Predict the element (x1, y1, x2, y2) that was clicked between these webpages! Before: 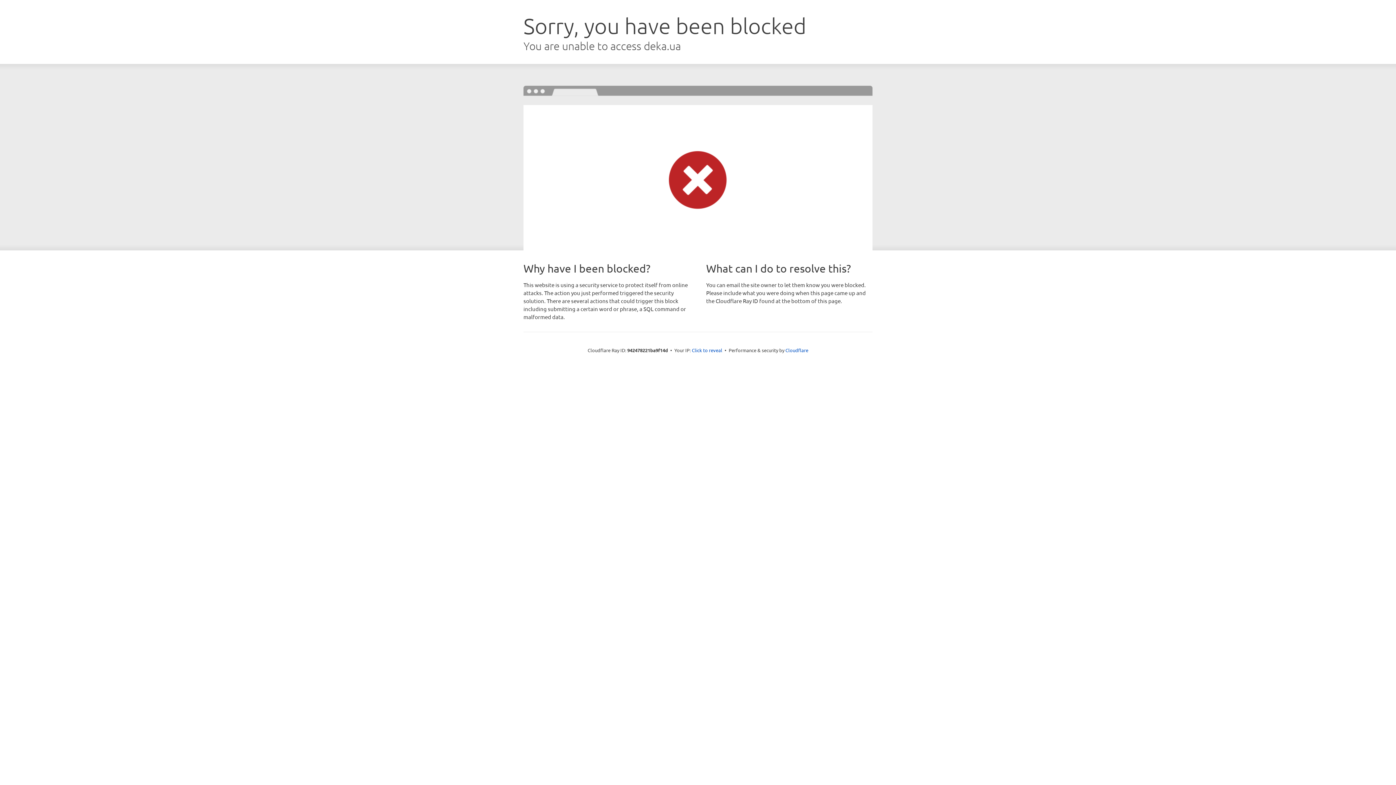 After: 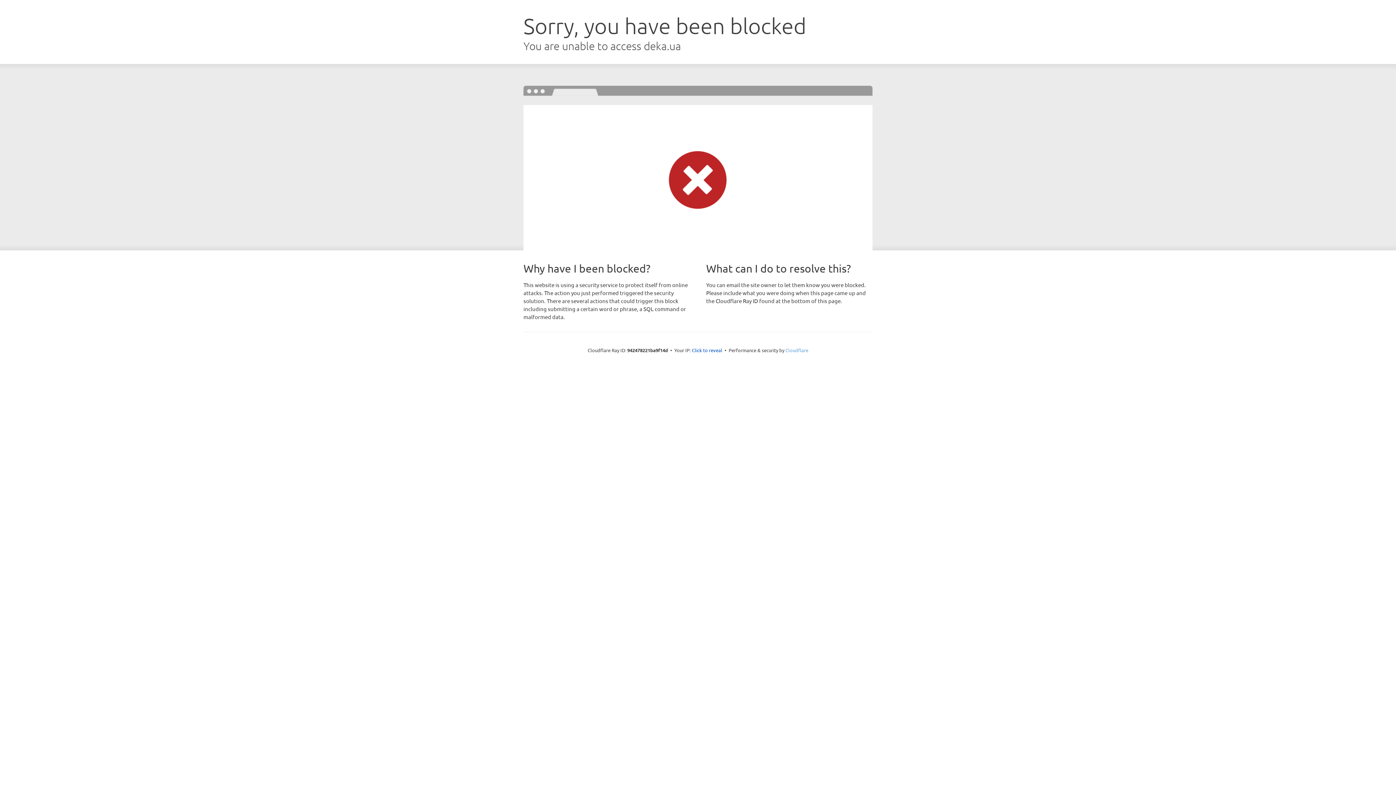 Action: label: Cloudflare bbox: (785, 347, 808, 353)